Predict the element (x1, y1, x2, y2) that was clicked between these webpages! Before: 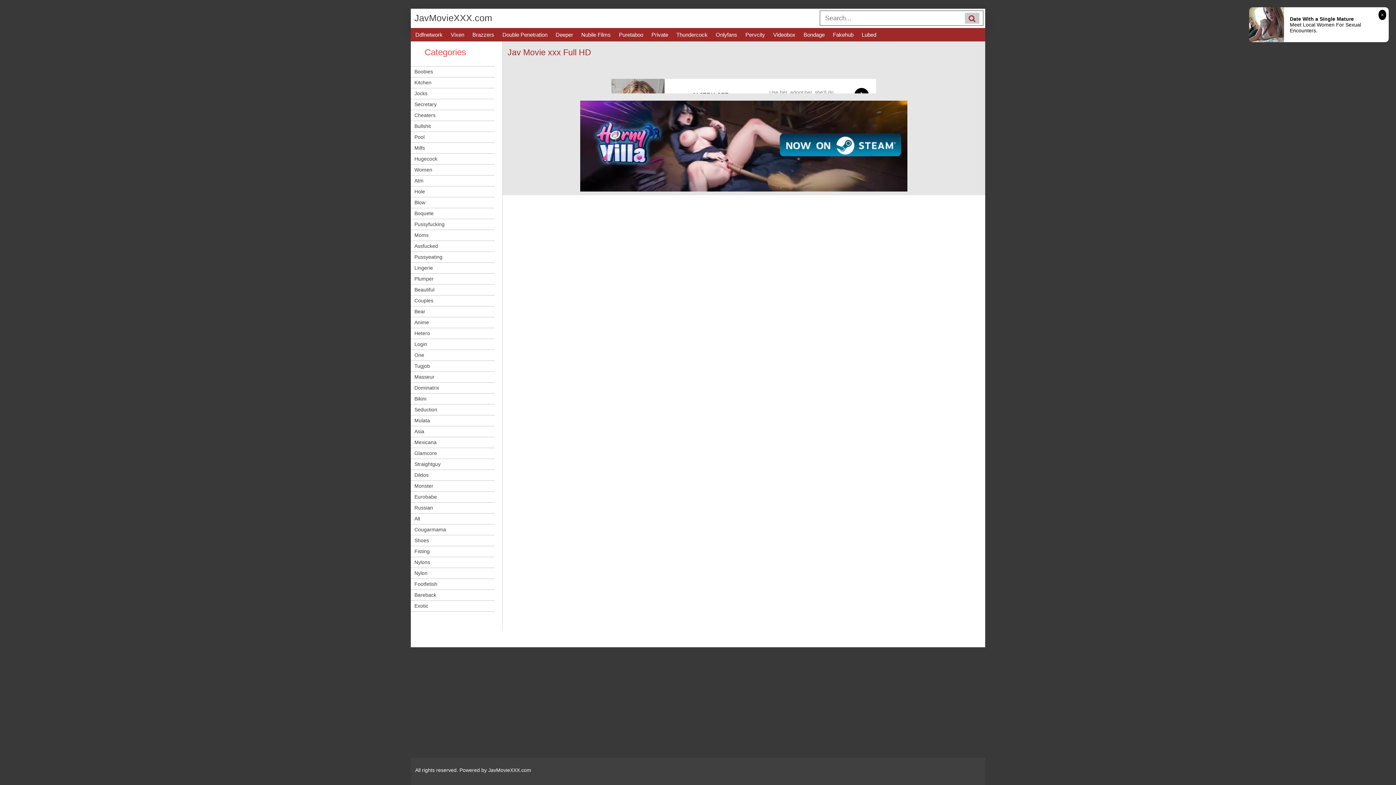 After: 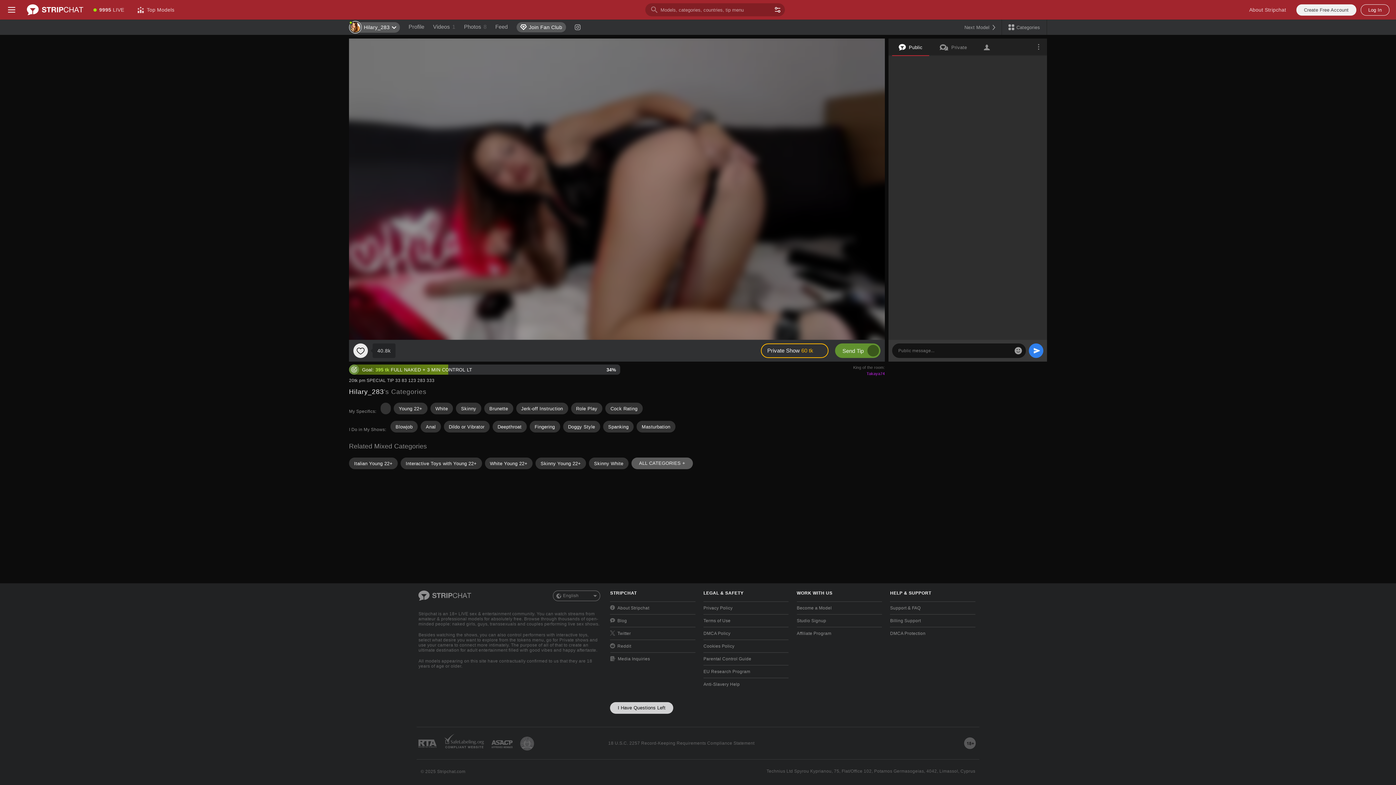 Action: label: Eurobabe bbox: (410, 491, 494, 502)